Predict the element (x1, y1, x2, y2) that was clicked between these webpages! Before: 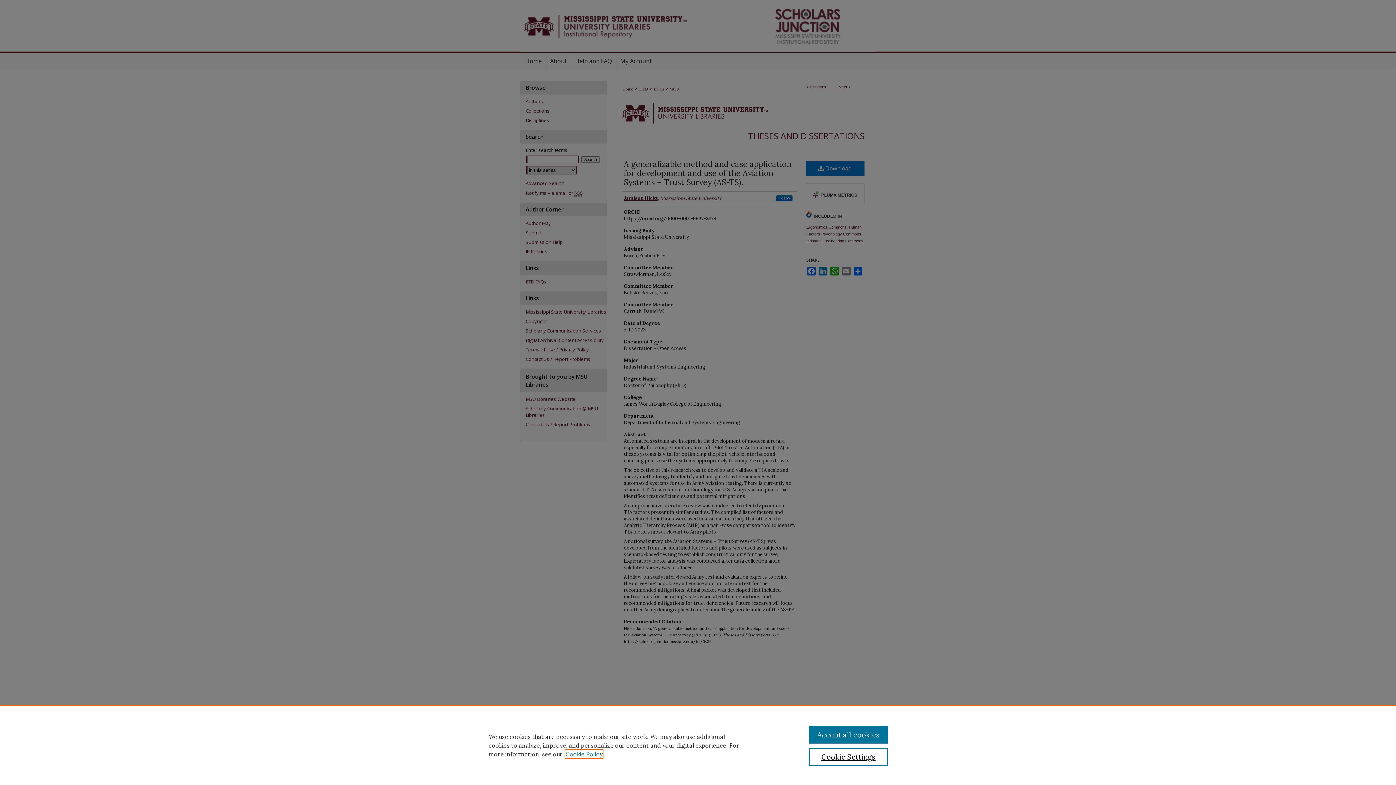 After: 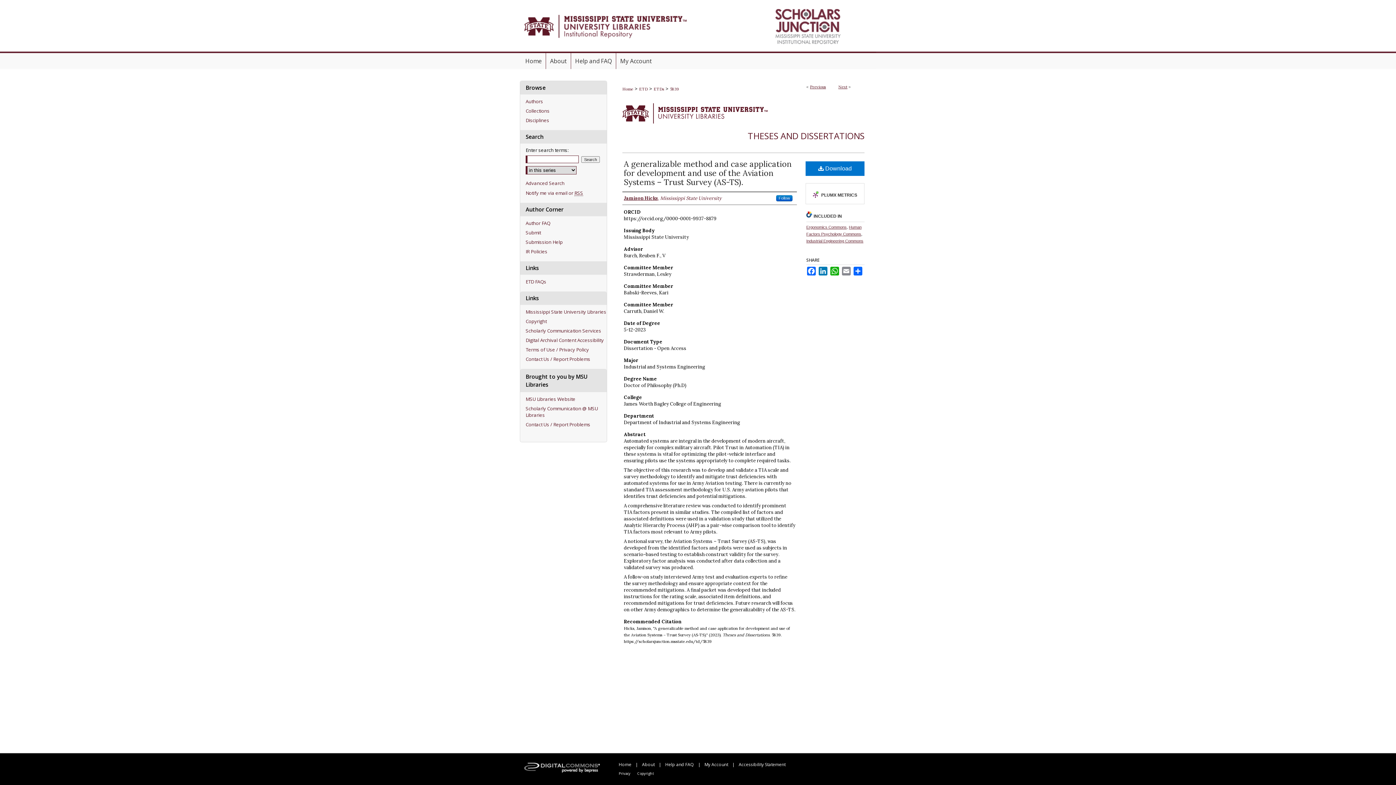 Action: bbox: (809, 726, 887, 744) label: Accept all cookies